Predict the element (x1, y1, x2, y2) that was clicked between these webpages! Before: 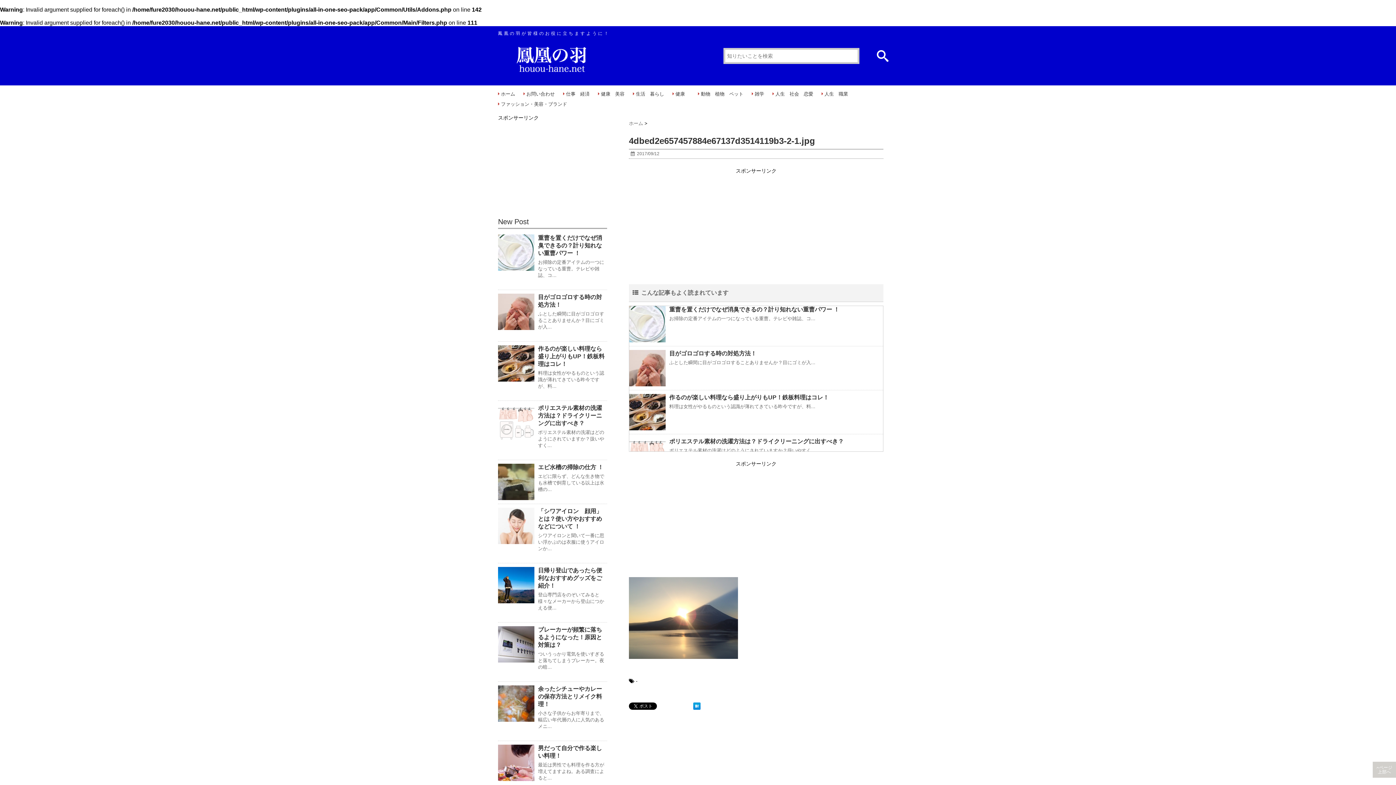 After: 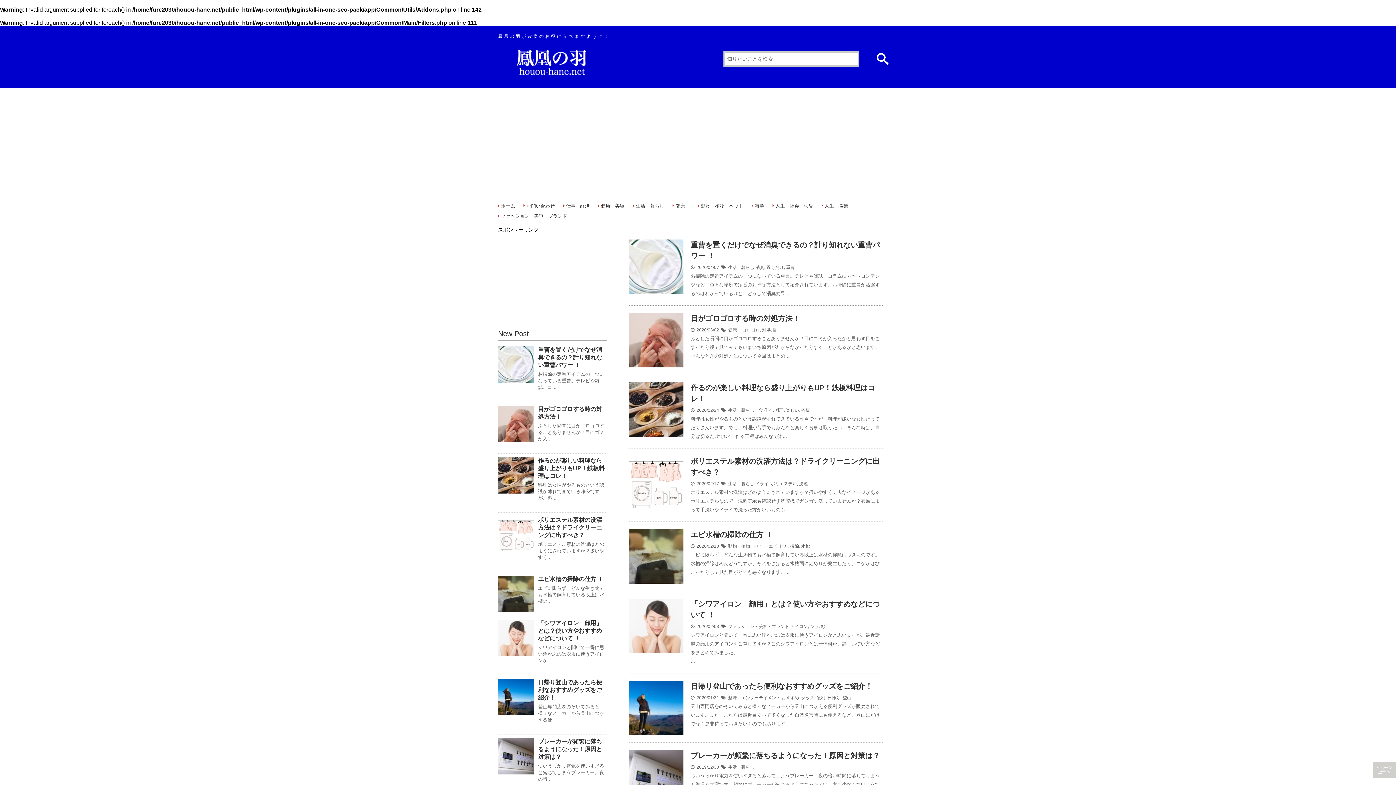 Action: bbox: (498, 44, 607, 74)